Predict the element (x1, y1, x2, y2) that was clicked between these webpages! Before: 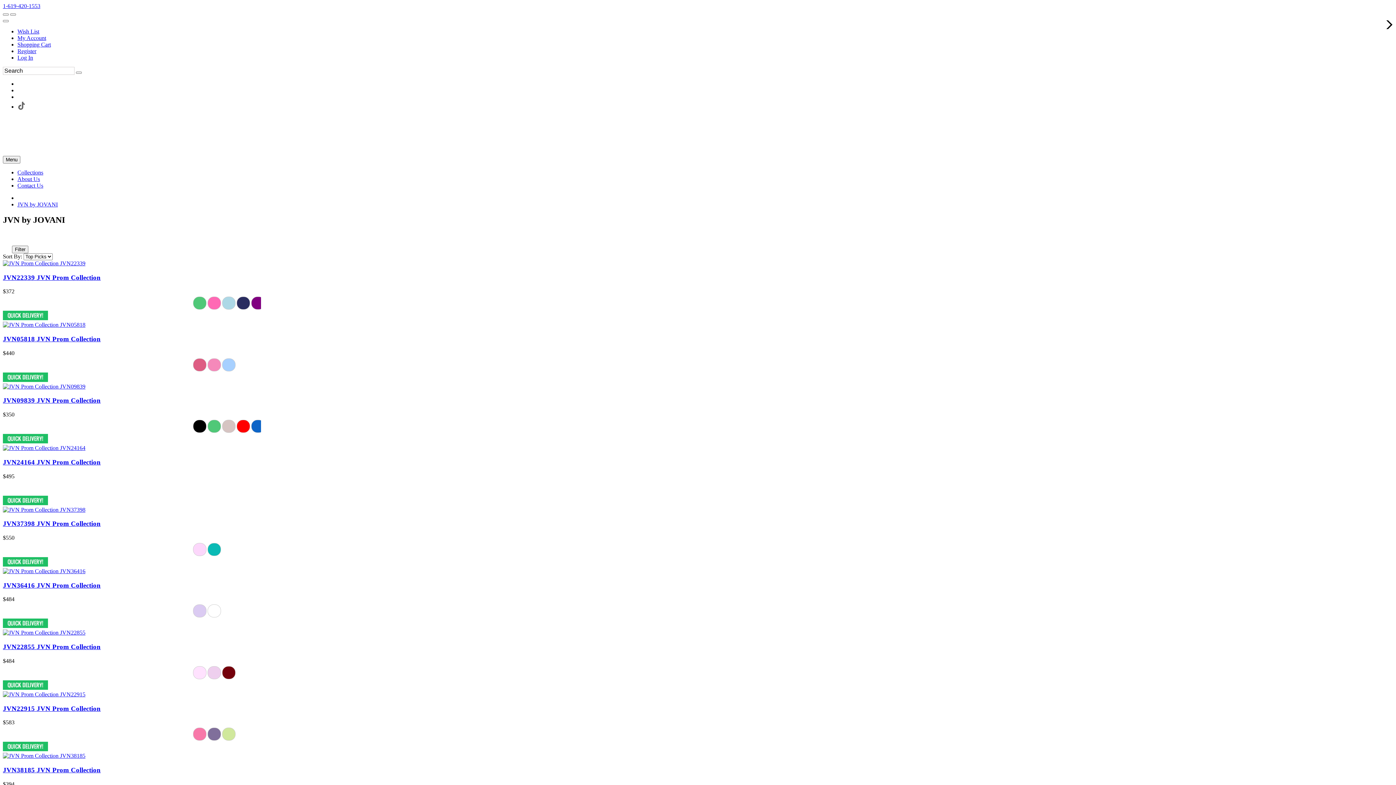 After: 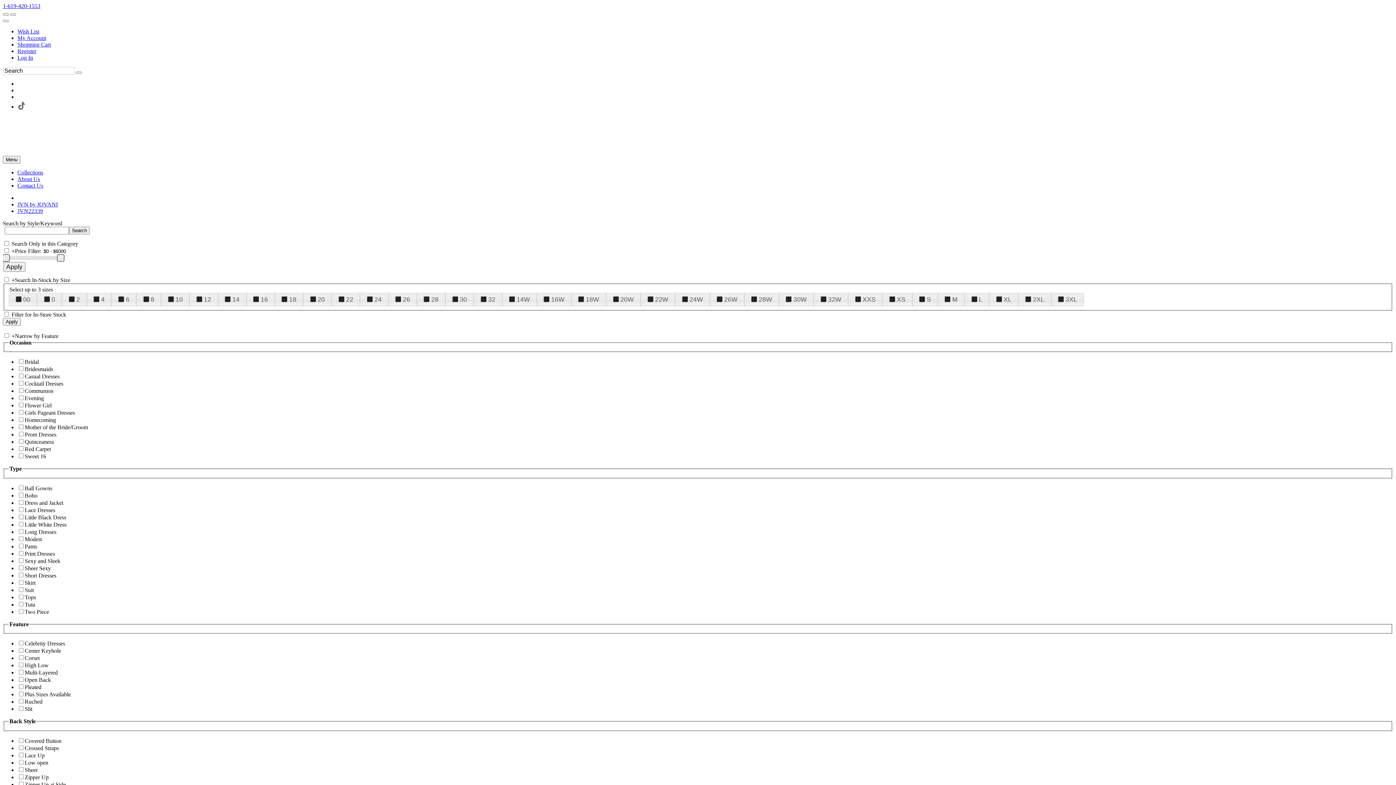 Action: bbox: (2, 260, 85, 266)